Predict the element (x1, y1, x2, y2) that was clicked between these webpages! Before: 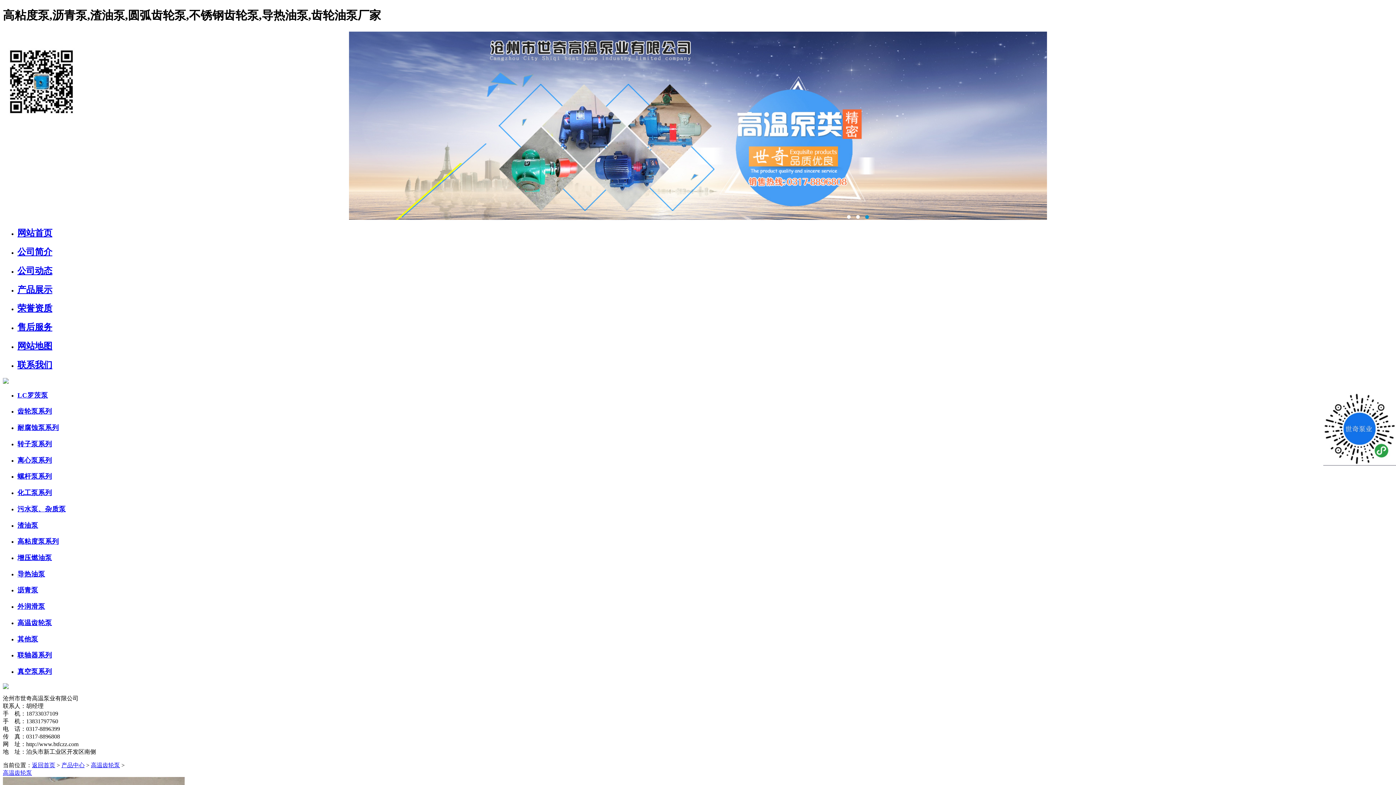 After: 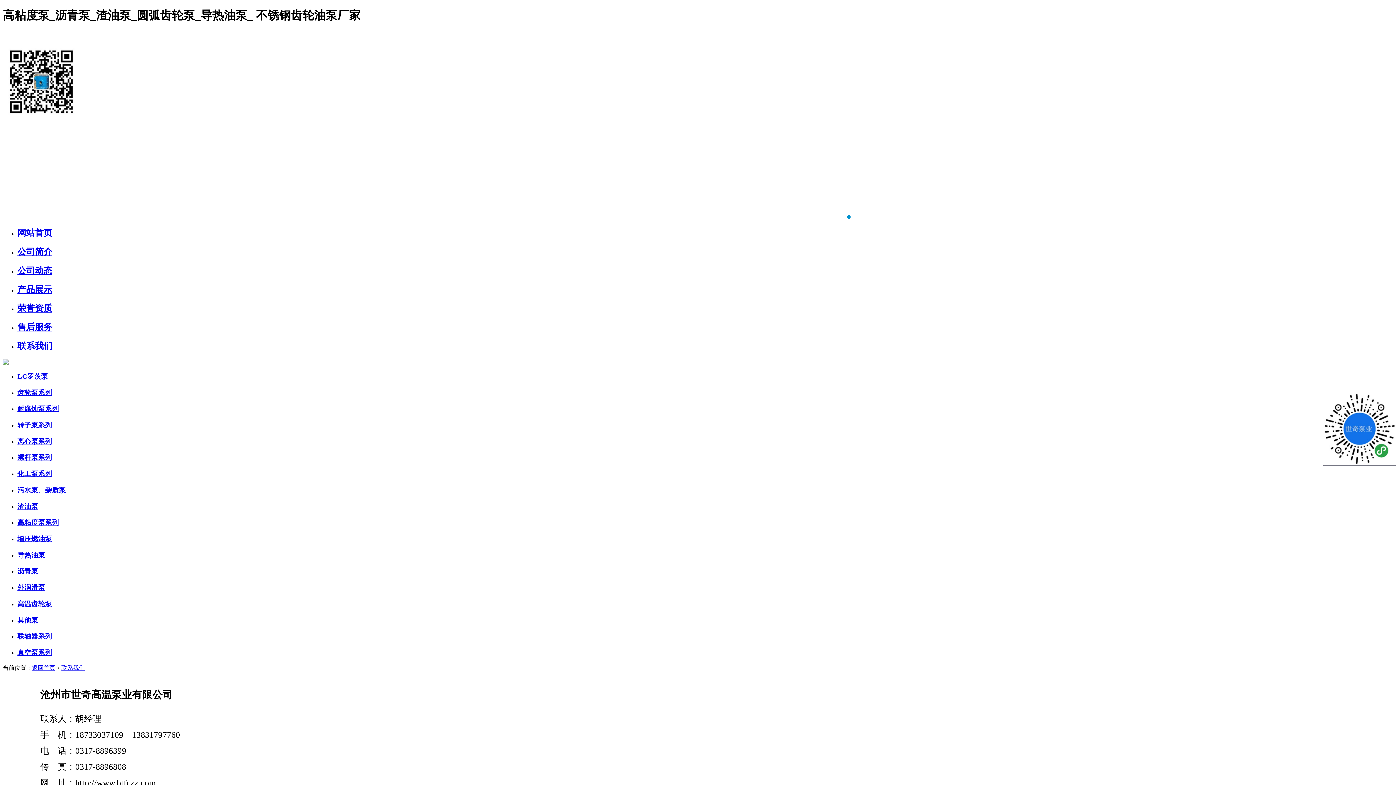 Action: label: 联系我们 bbox: (17, 360, 52, 369)